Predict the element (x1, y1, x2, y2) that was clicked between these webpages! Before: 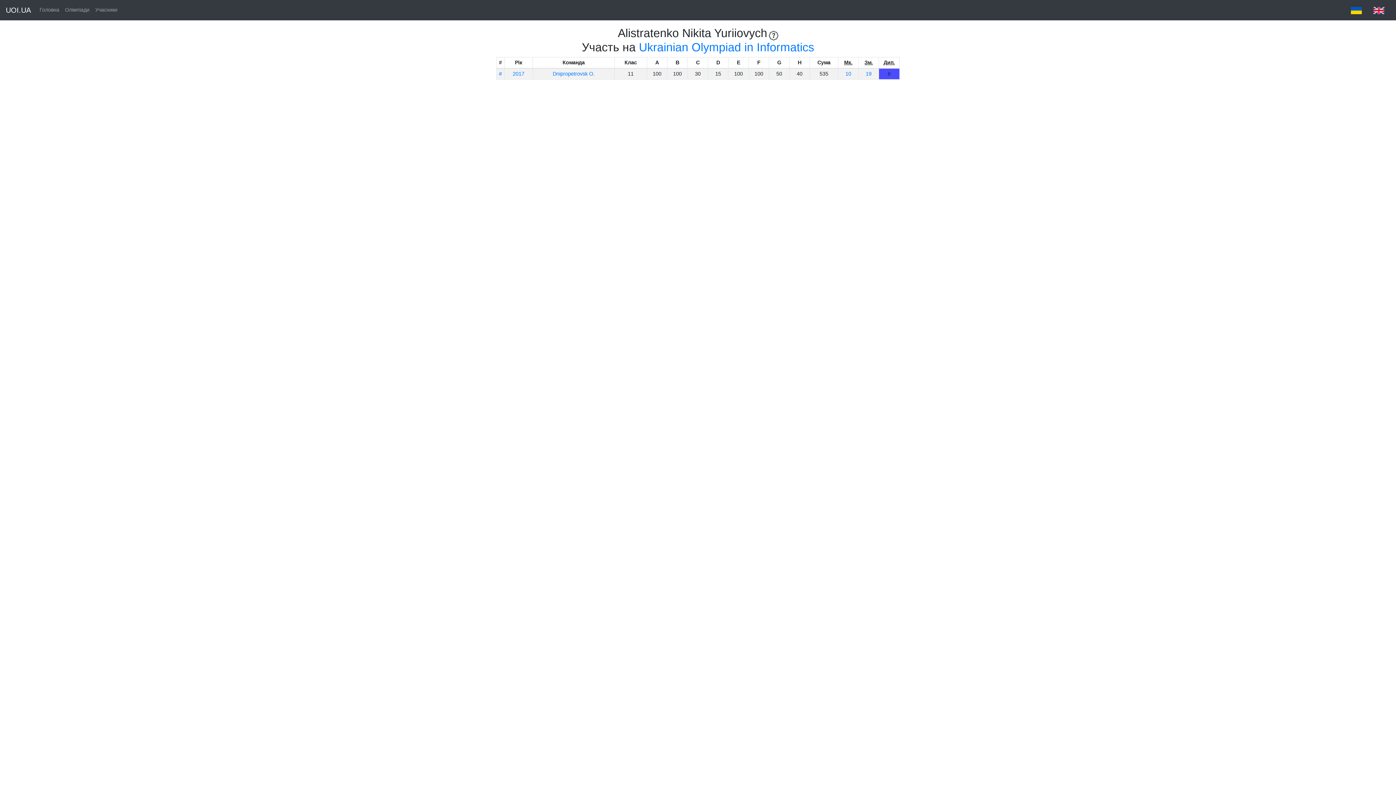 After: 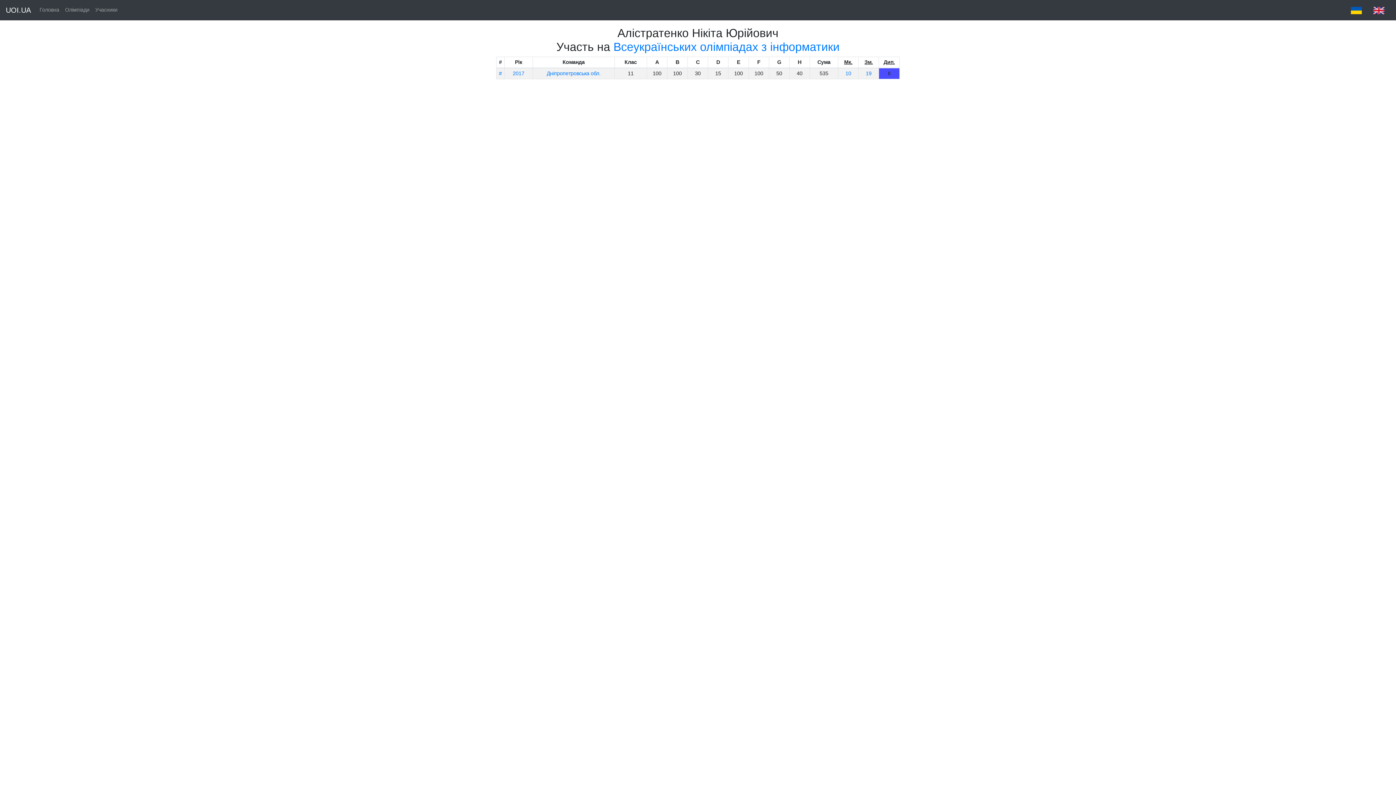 Action: bbox: (1345, 3, 1368, 16)